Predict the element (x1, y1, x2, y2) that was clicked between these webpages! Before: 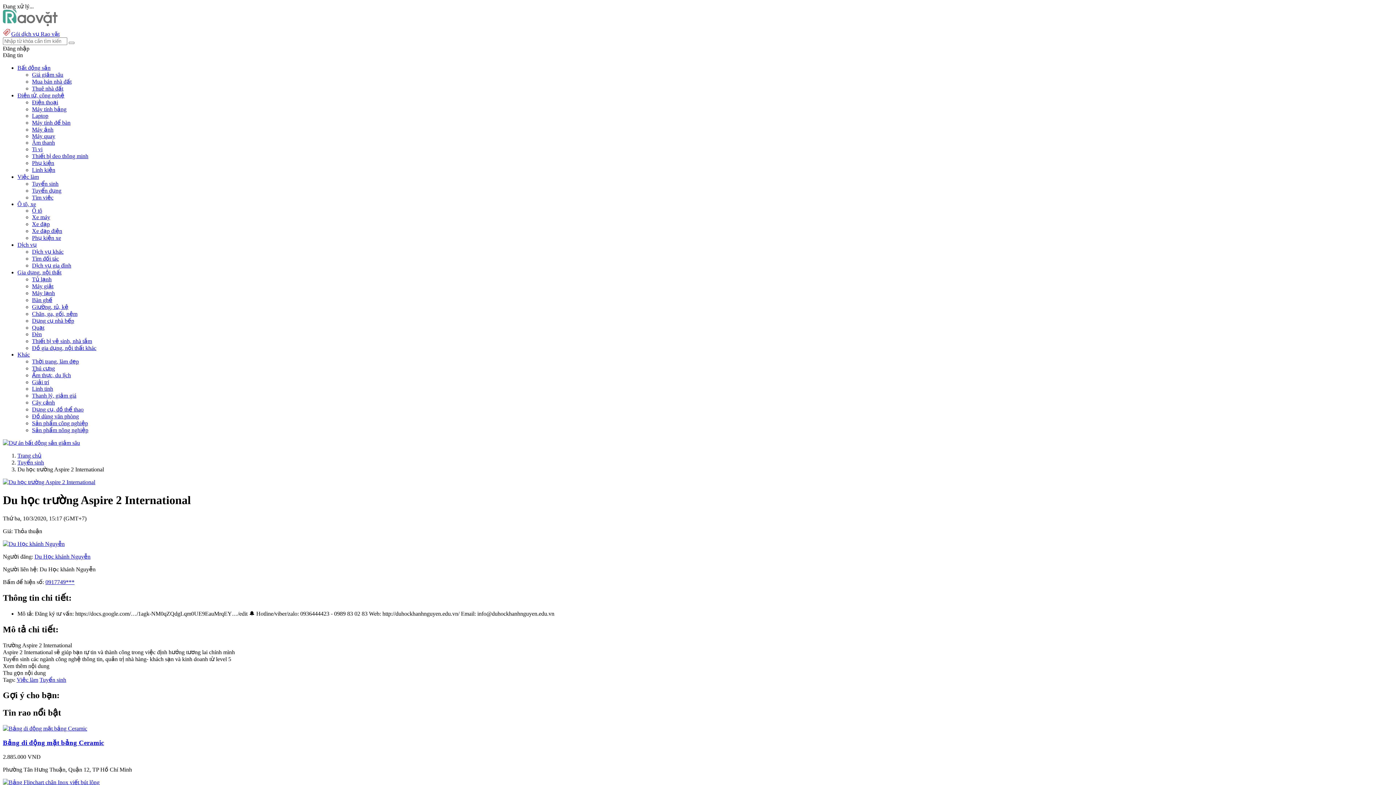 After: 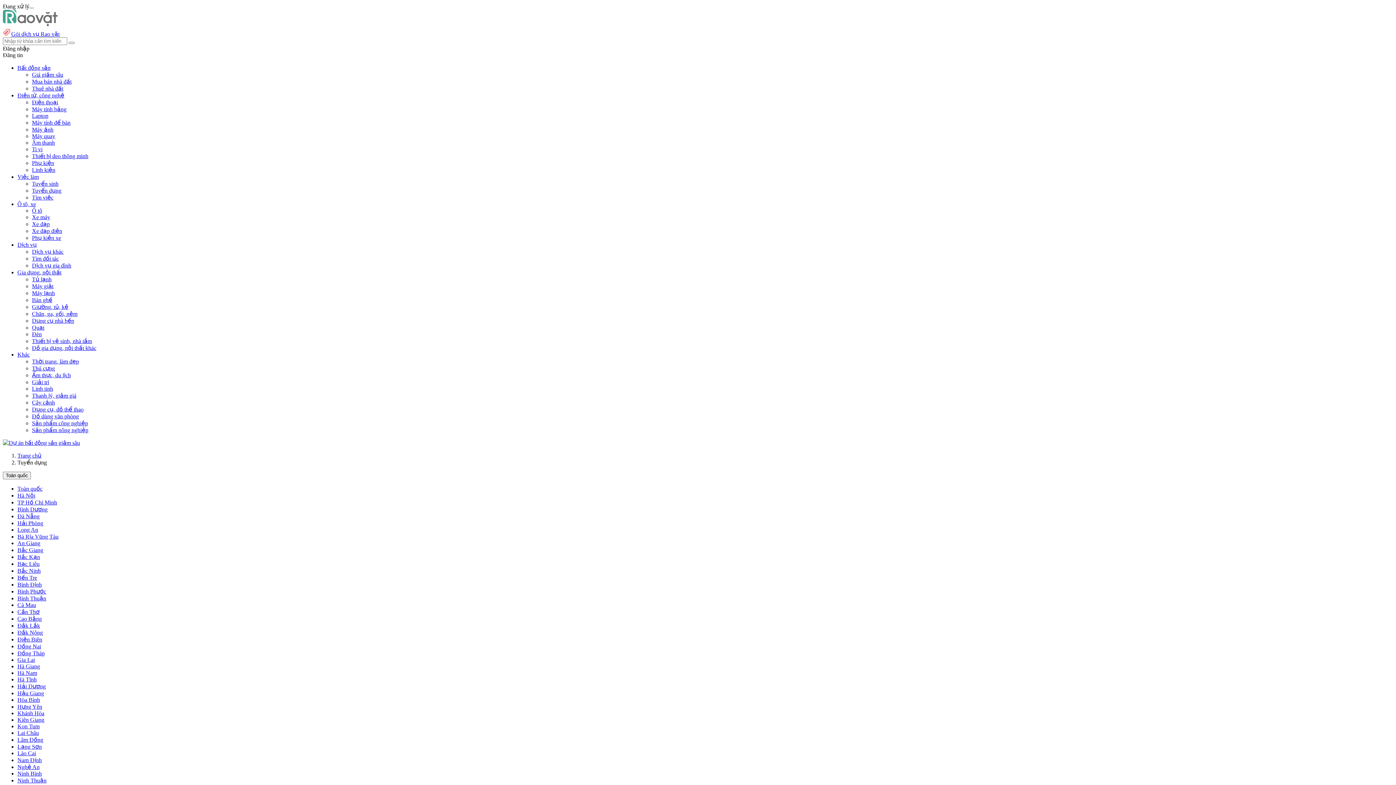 Action: bbox: (32, 187, 61, 193) label: Tuyển dụng